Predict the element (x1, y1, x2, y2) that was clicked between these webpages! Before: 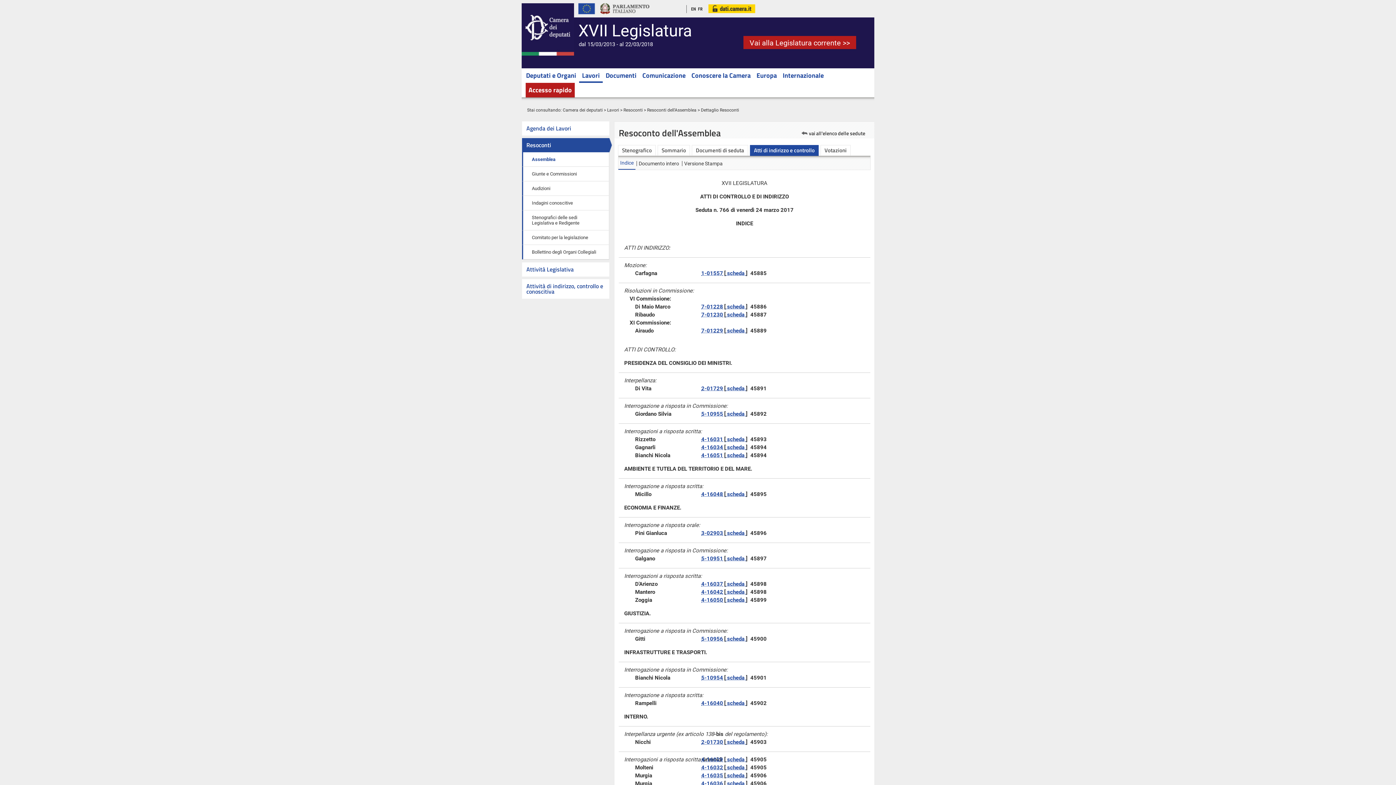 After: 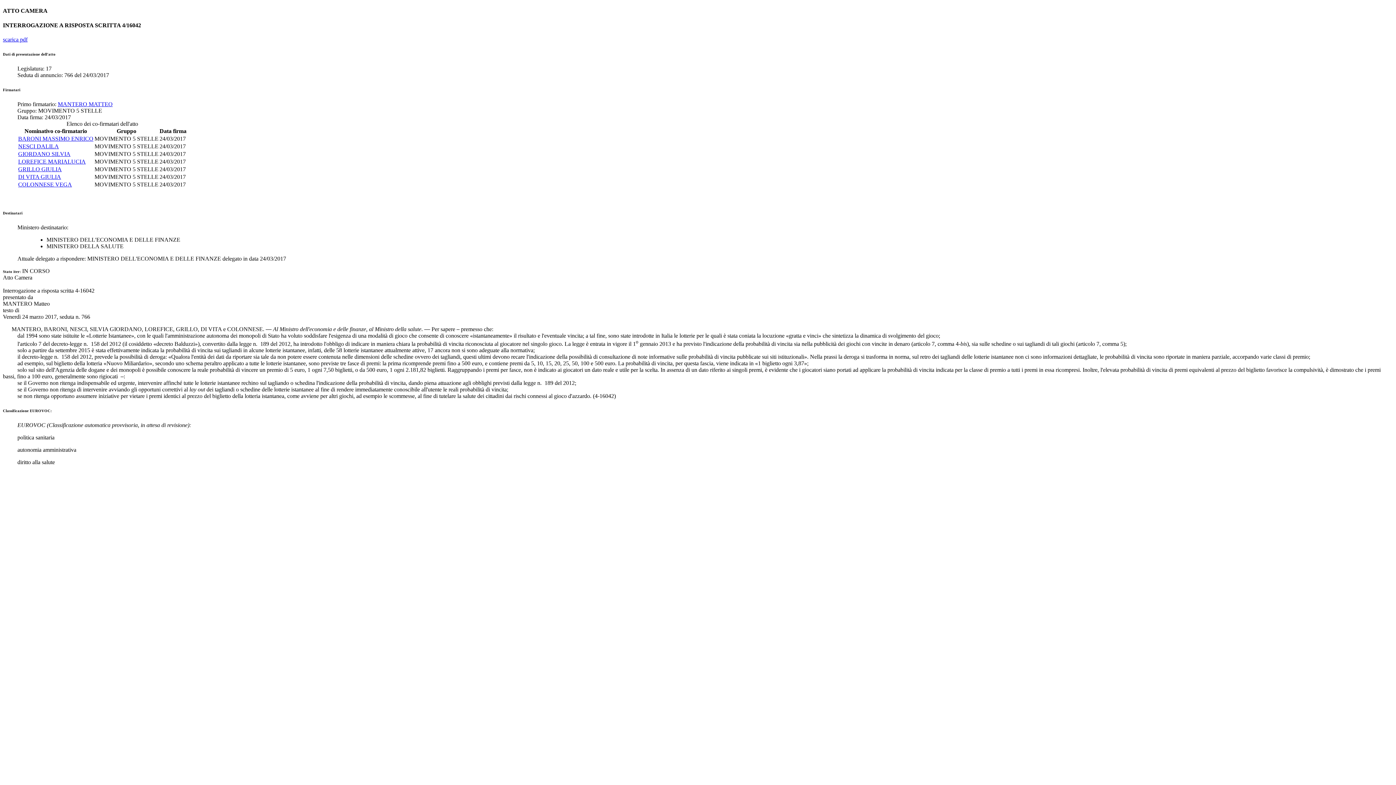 Action: bbox: (725, 589, 746, 595) label:  scheda 